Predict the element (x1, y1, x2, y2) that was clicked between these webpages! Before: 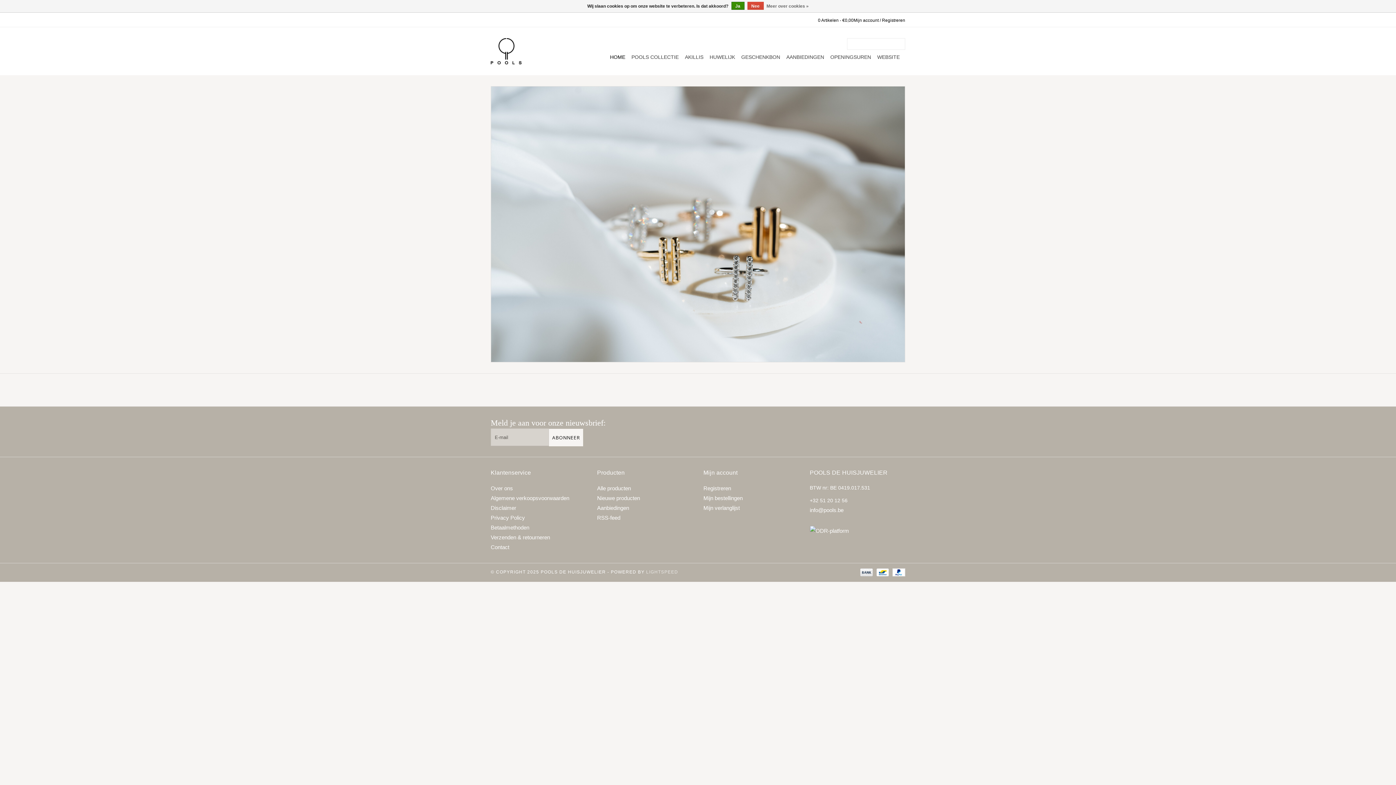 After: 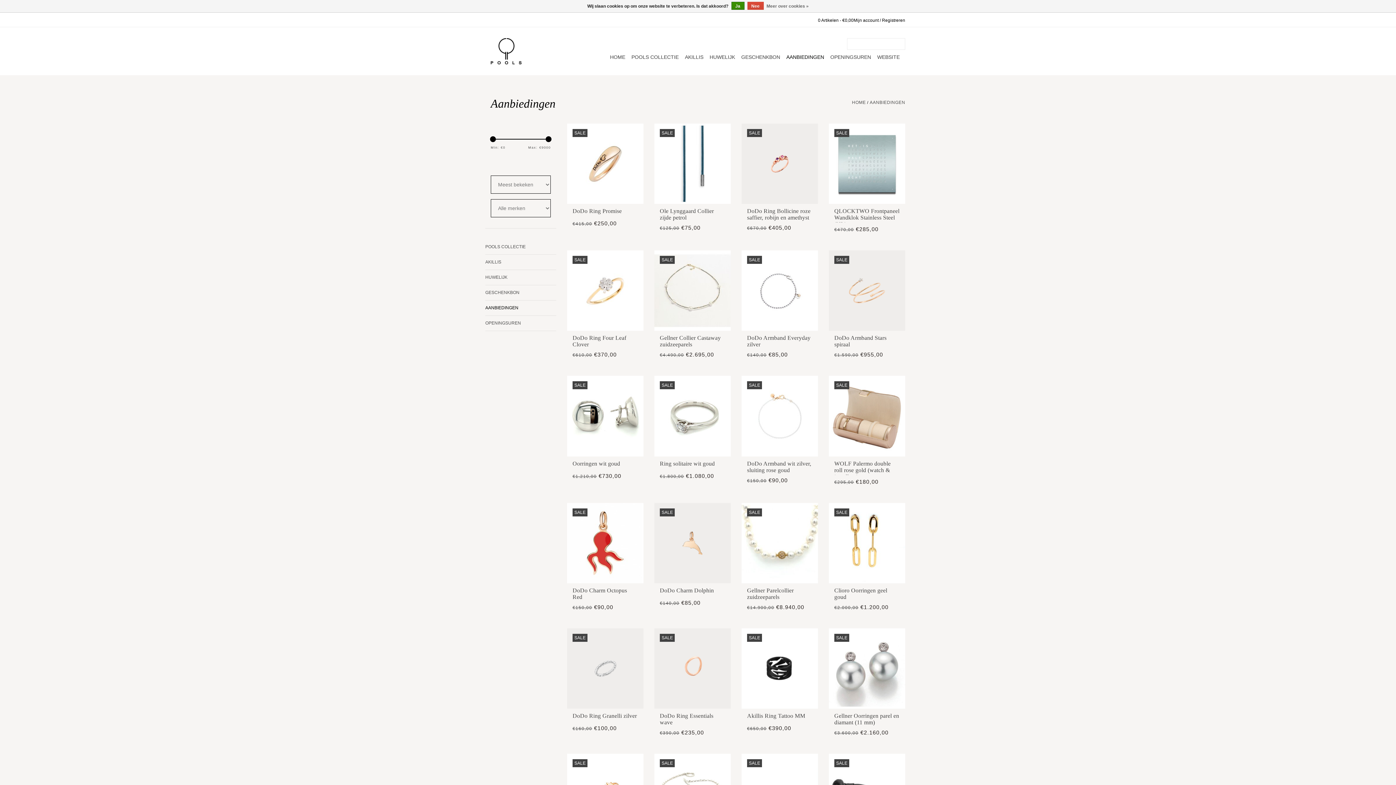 Action: bbox: (784, 51, 826, 62) label: AANBIEDINGEN